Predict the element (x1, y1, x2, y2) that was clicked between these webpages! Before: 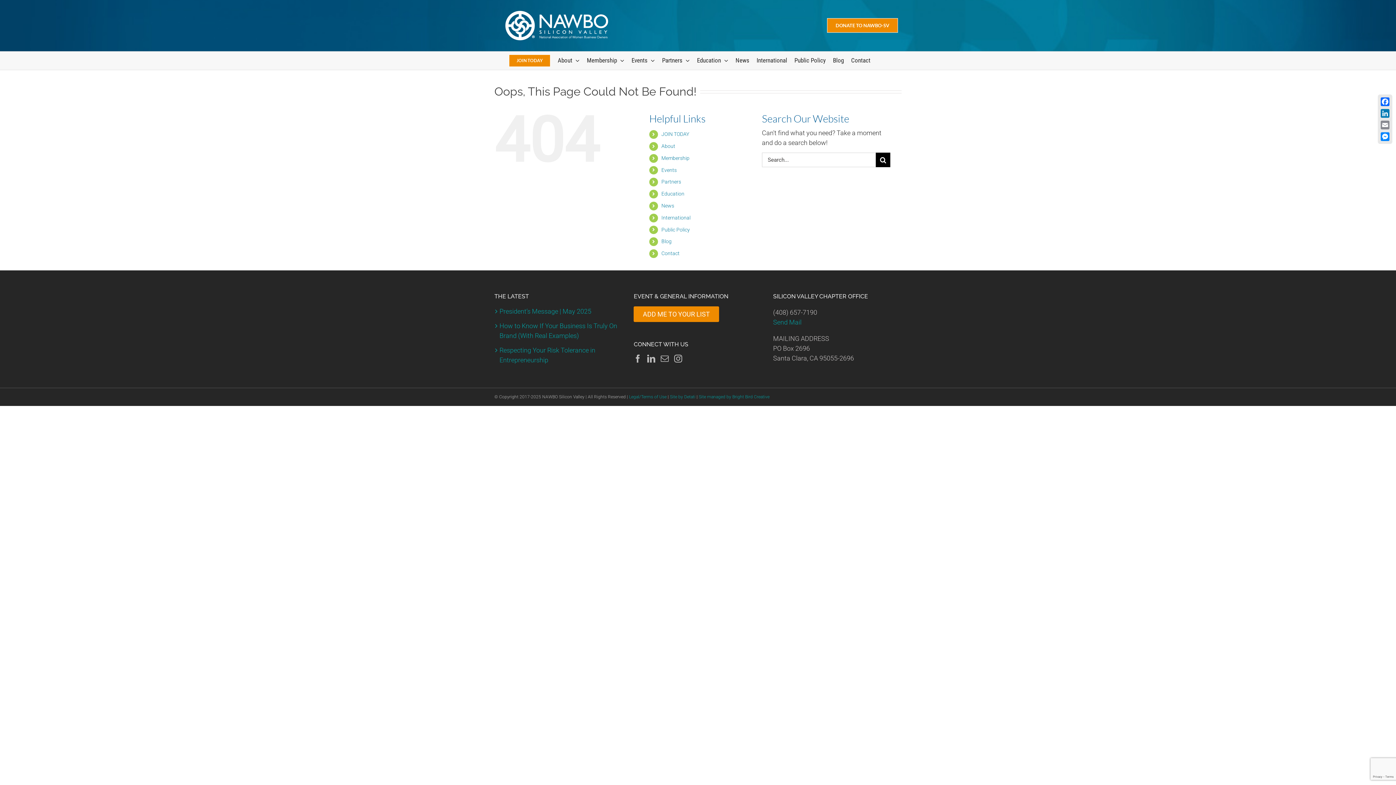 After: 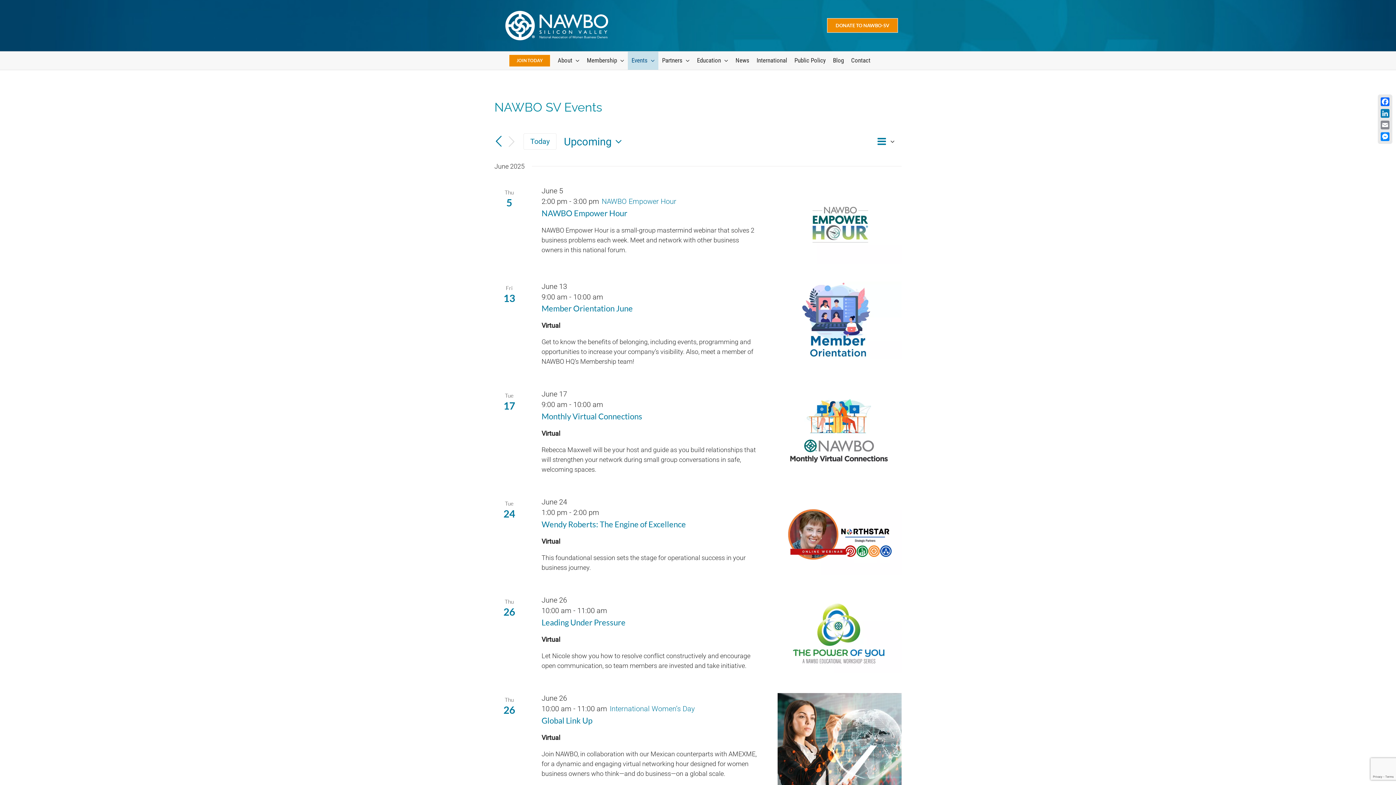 Action: bbox: (661, 167, 676, 172) label: Events